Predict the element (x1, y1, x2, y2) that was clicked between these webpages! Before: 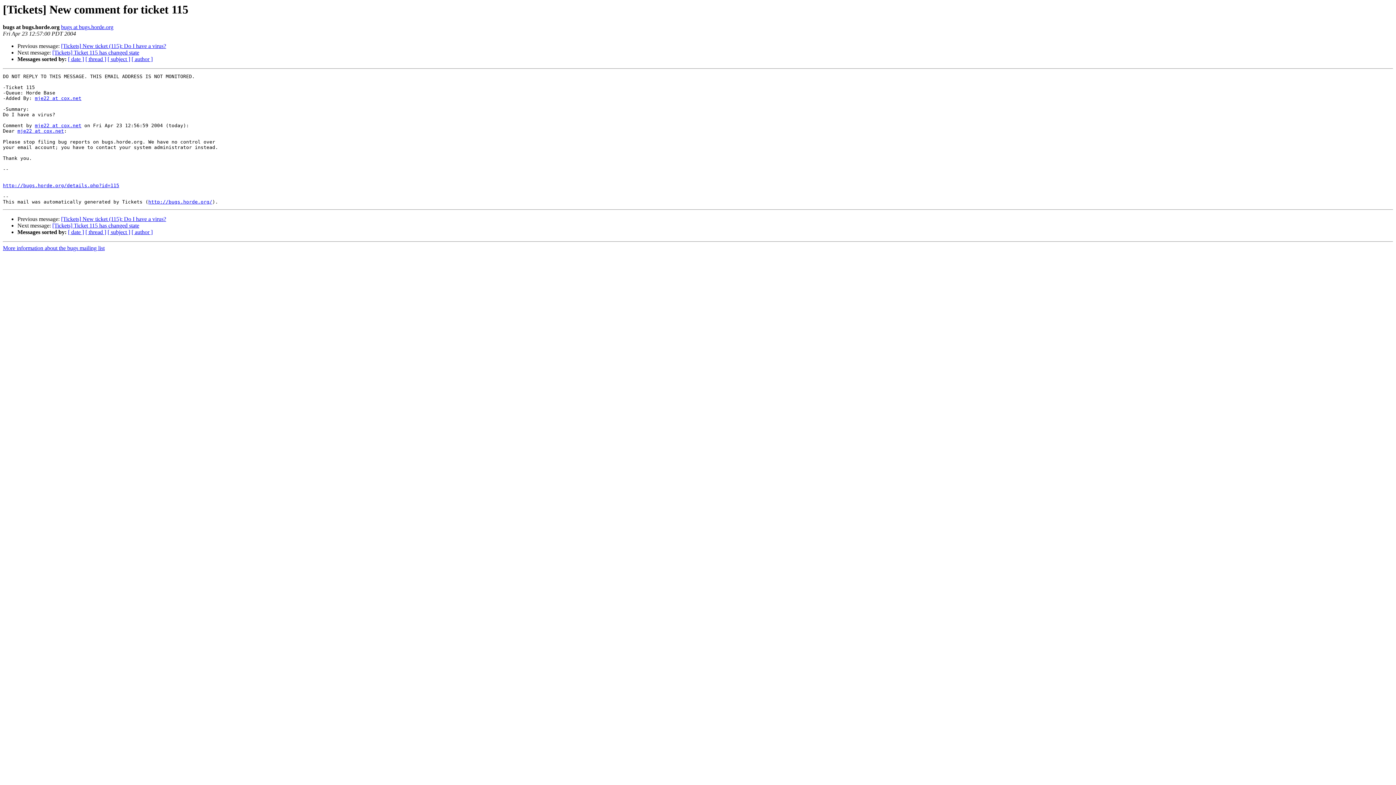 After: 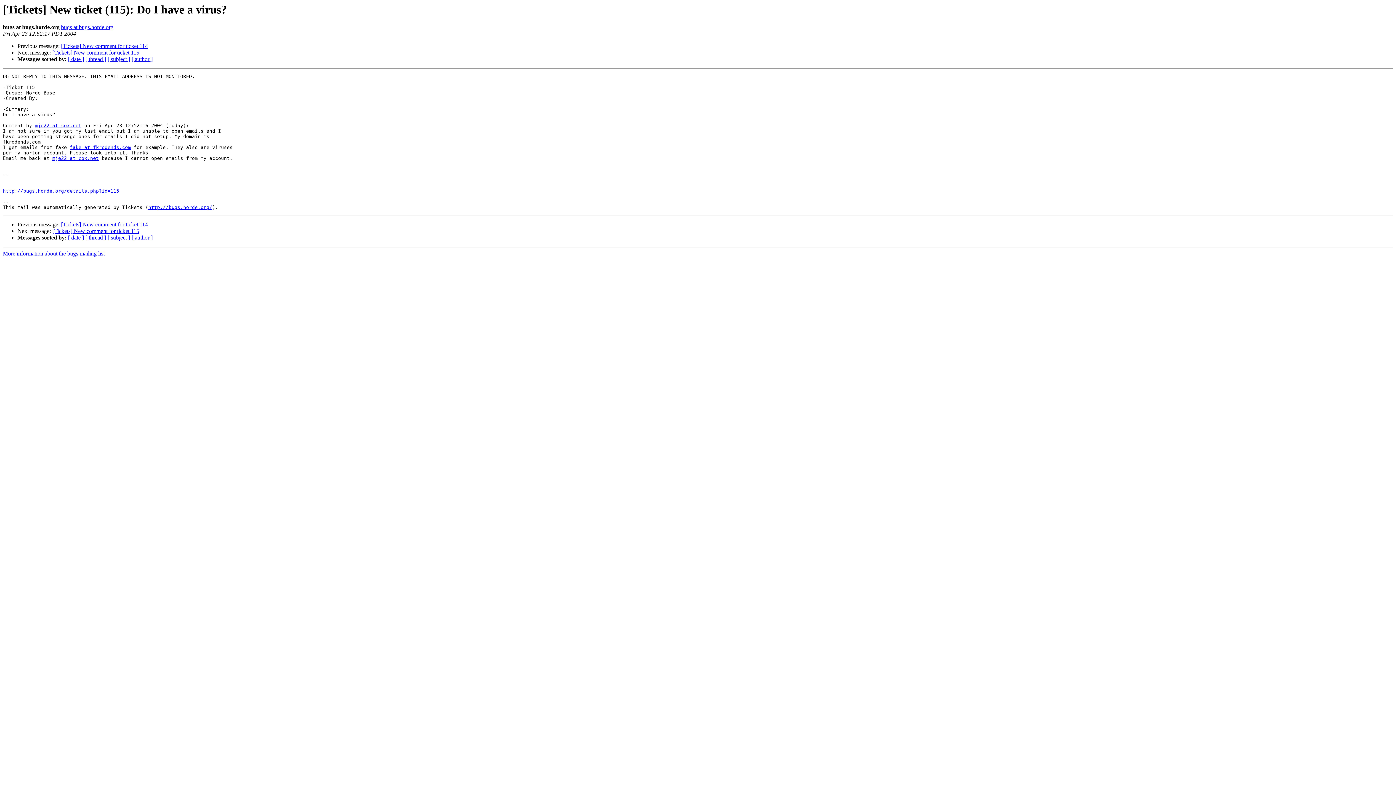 Action: label: [Tickets] New ticket (115): Do I have a virus? bbox: (61, 216, 166, 222)